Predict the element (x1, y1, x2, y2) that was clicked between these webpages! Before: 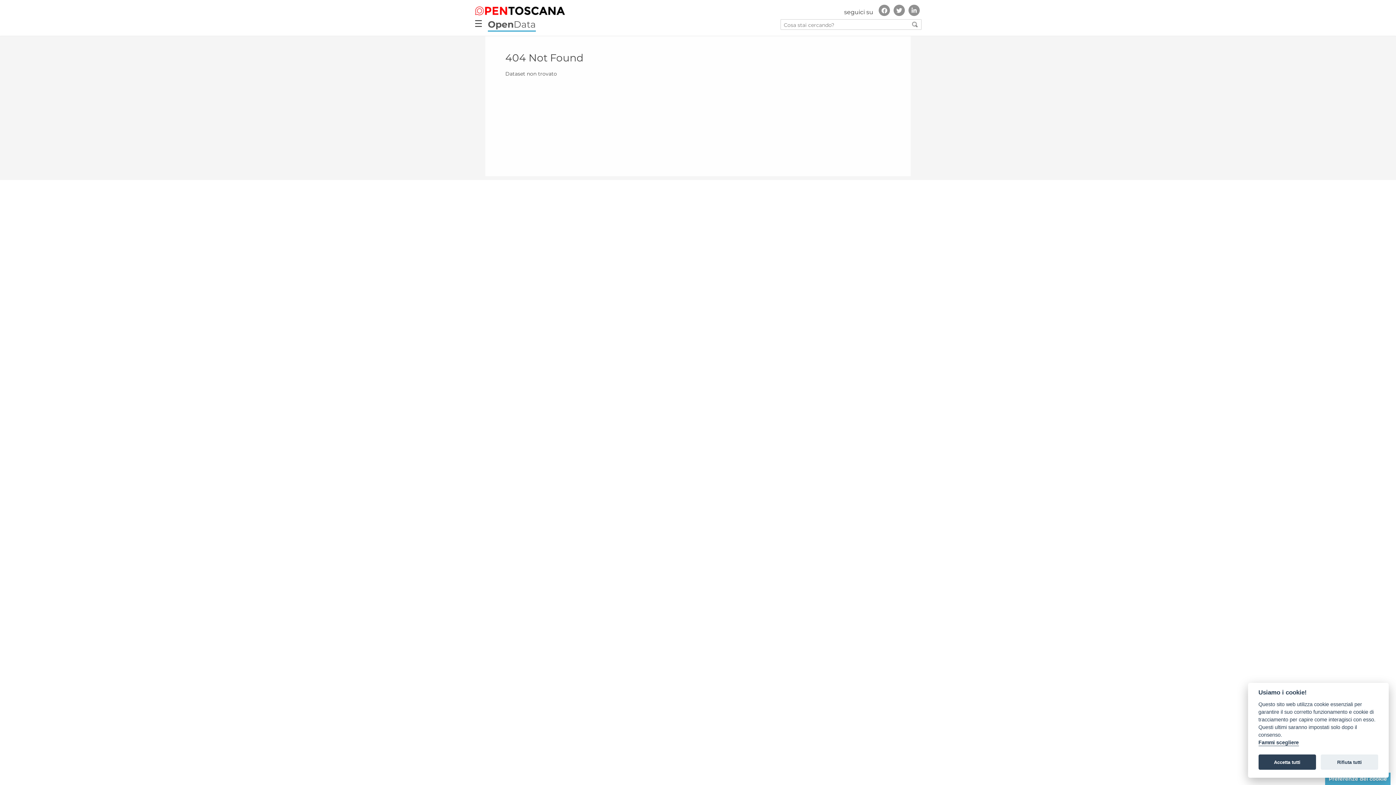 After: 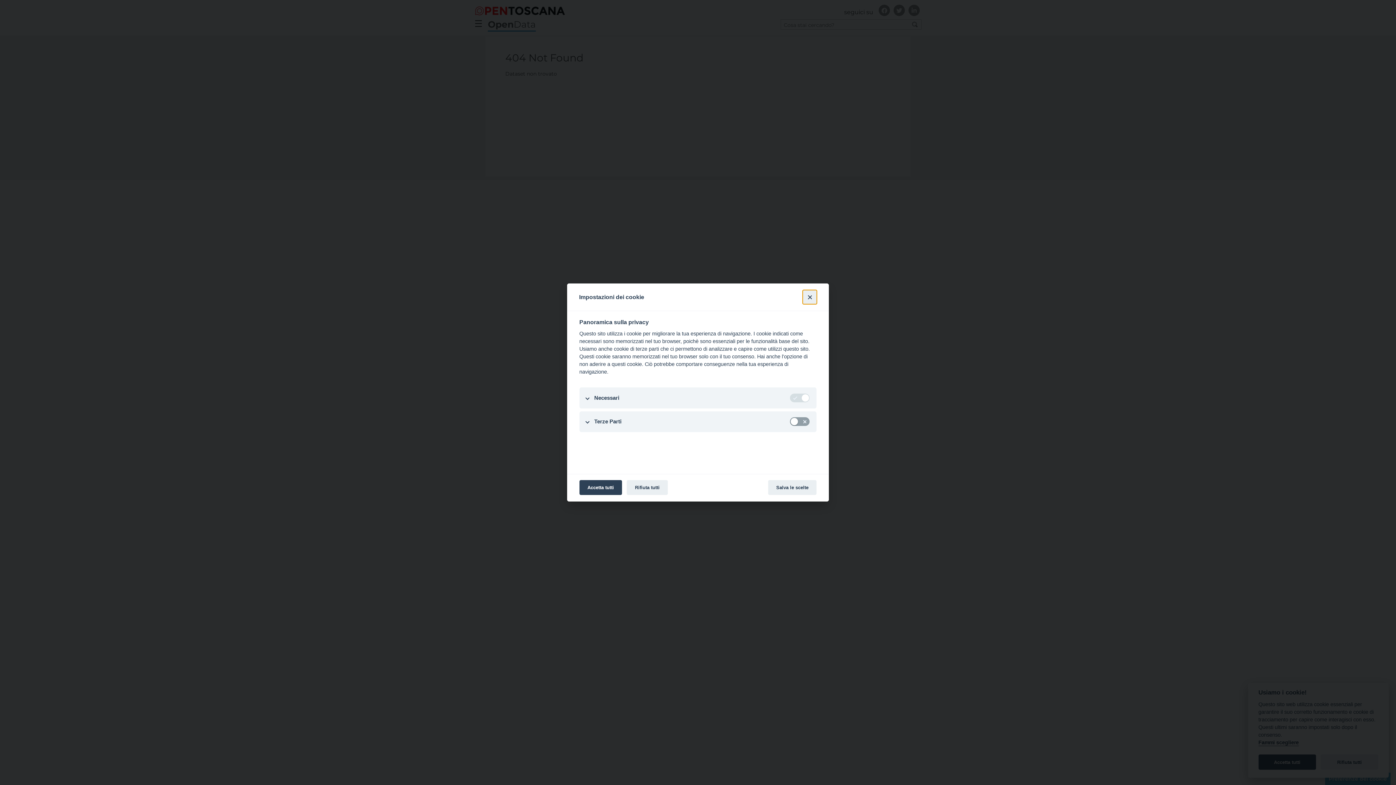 Action: bbox: (1258, 740, 1299, 746) label: Fammi scegliere